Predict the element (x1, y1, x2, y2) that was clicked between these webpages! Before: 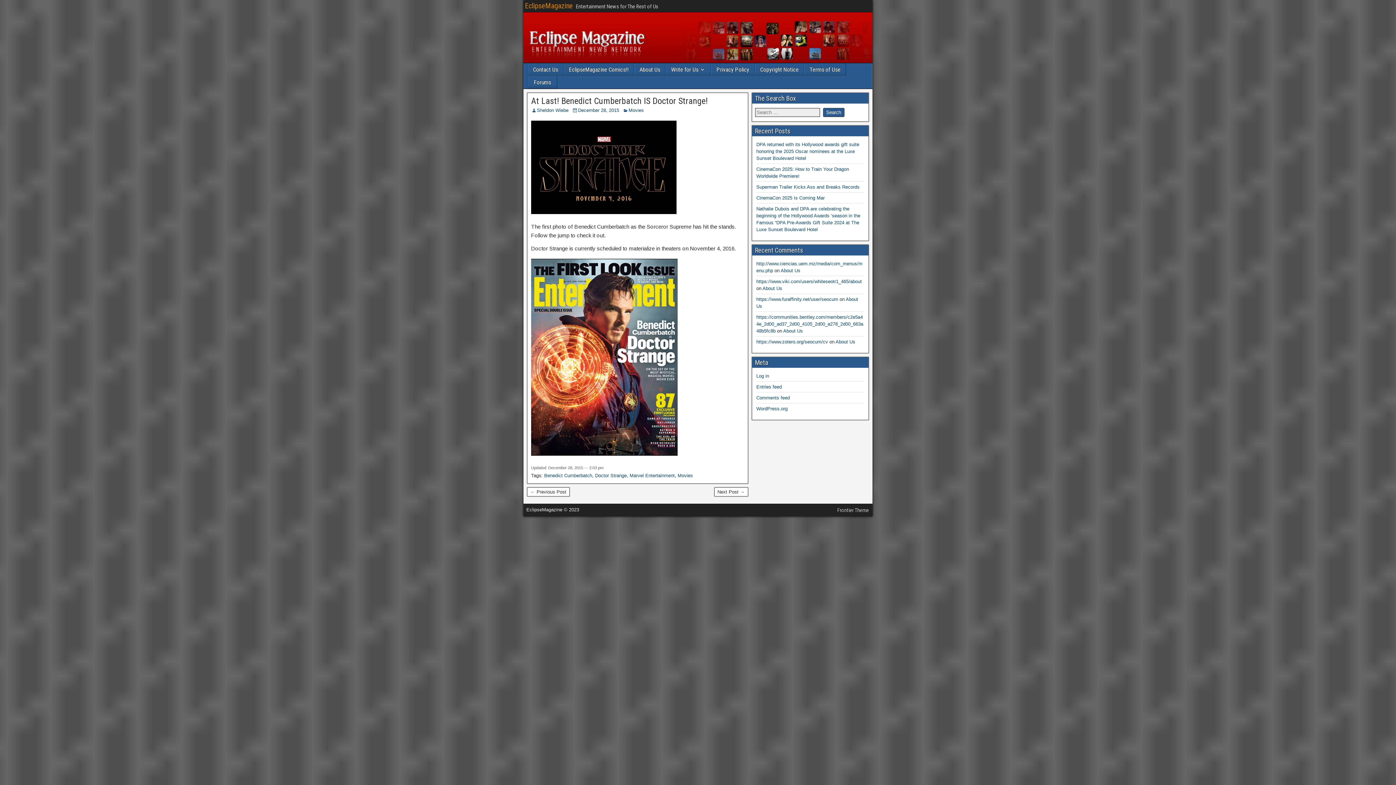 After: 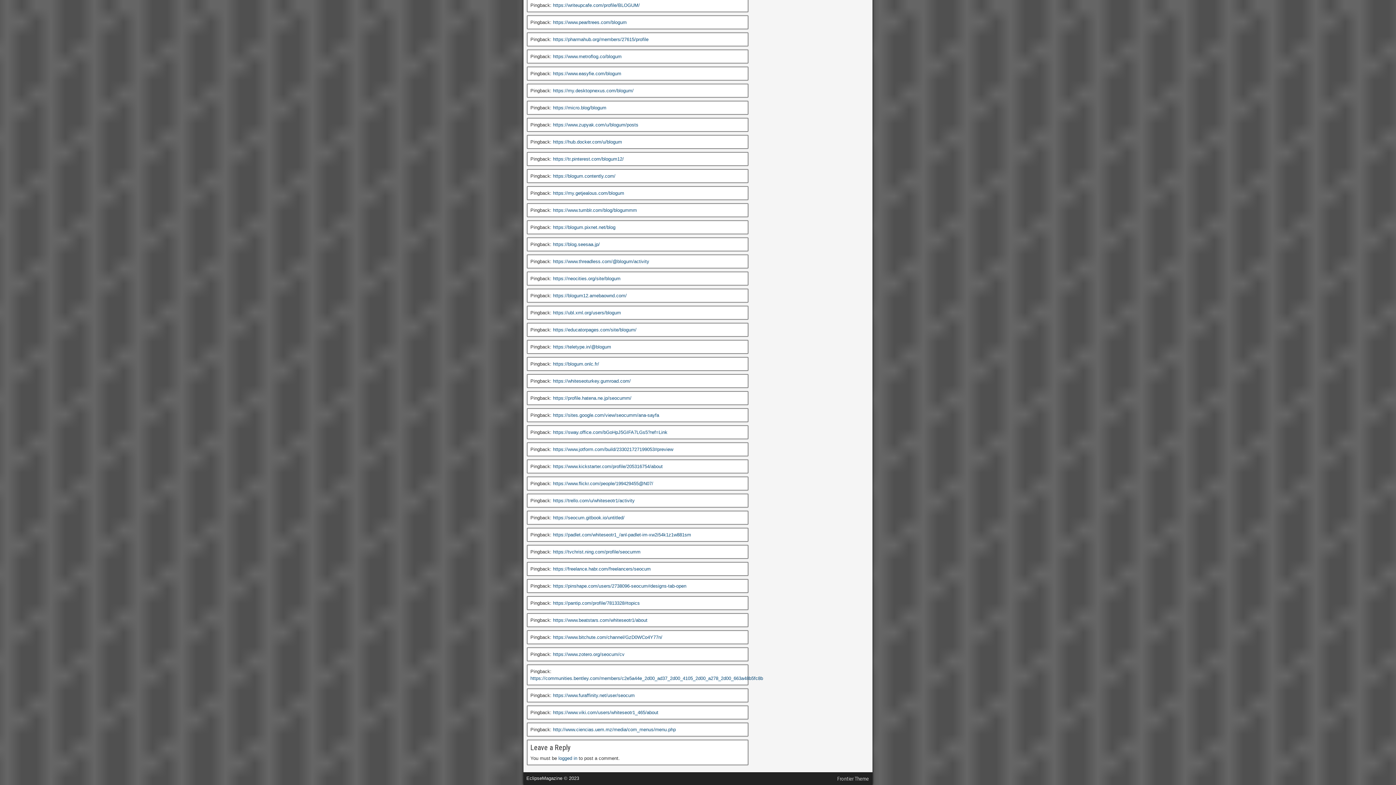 Action: label: About Us bbox: (835, 339, 855, 344)